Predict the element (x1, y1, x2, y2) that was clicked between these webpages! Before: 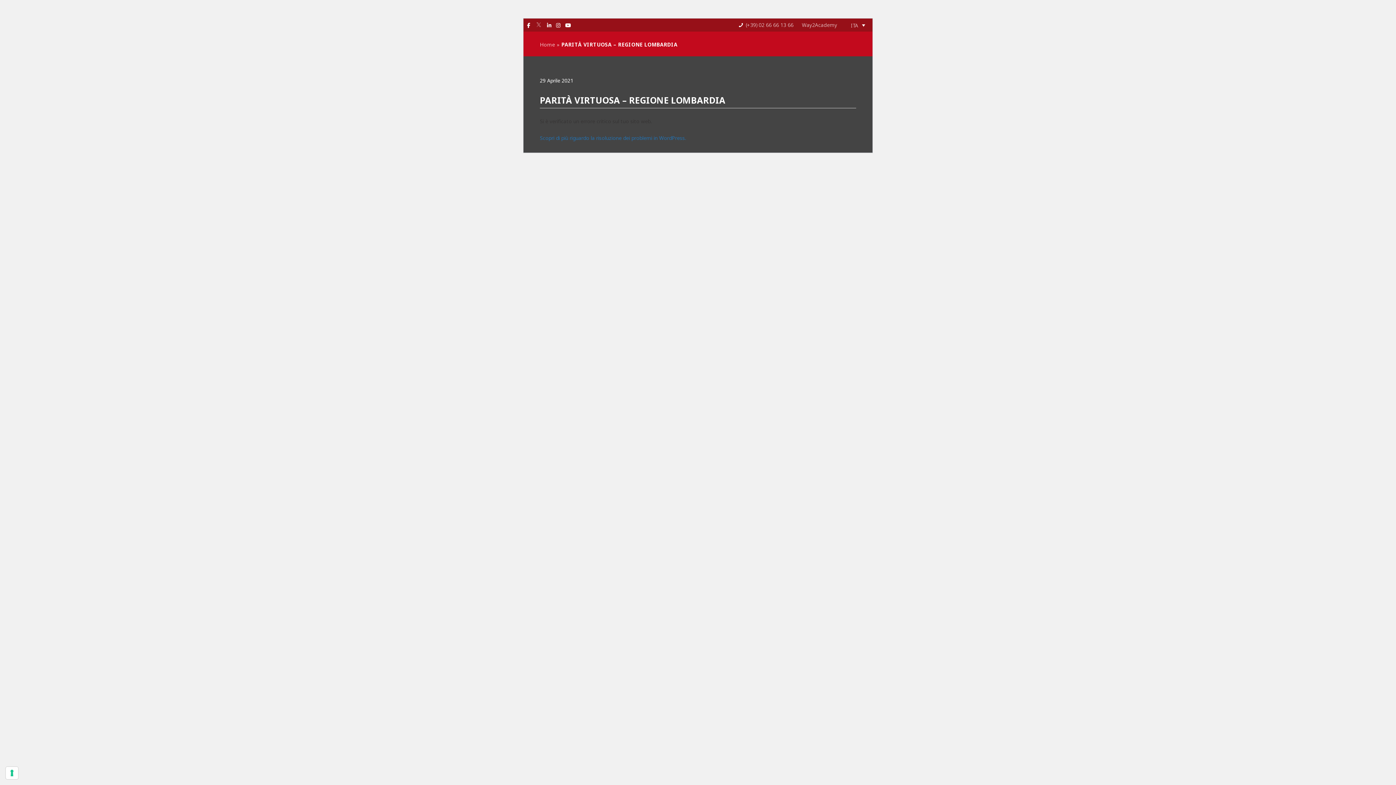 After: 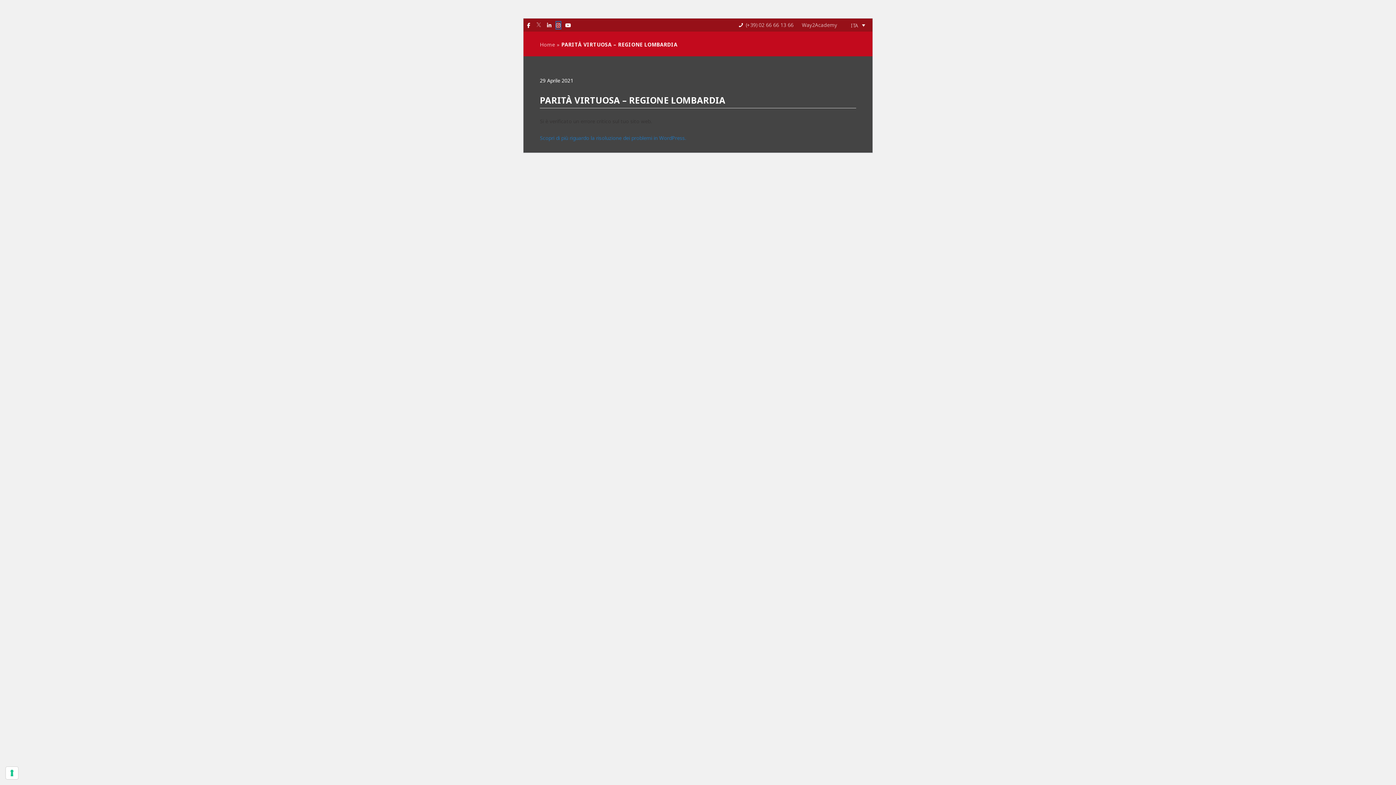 Action: bbox: (556, 21, 560, 28)